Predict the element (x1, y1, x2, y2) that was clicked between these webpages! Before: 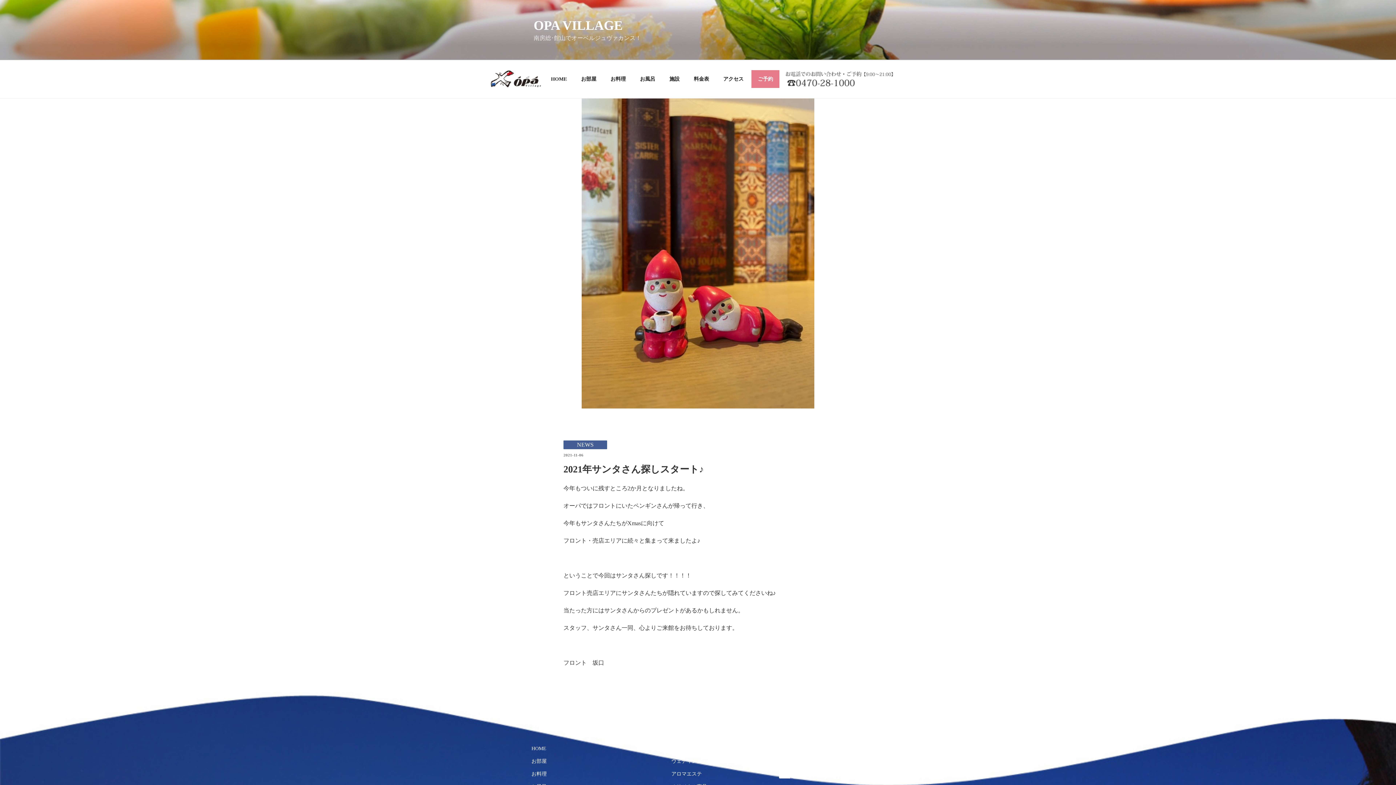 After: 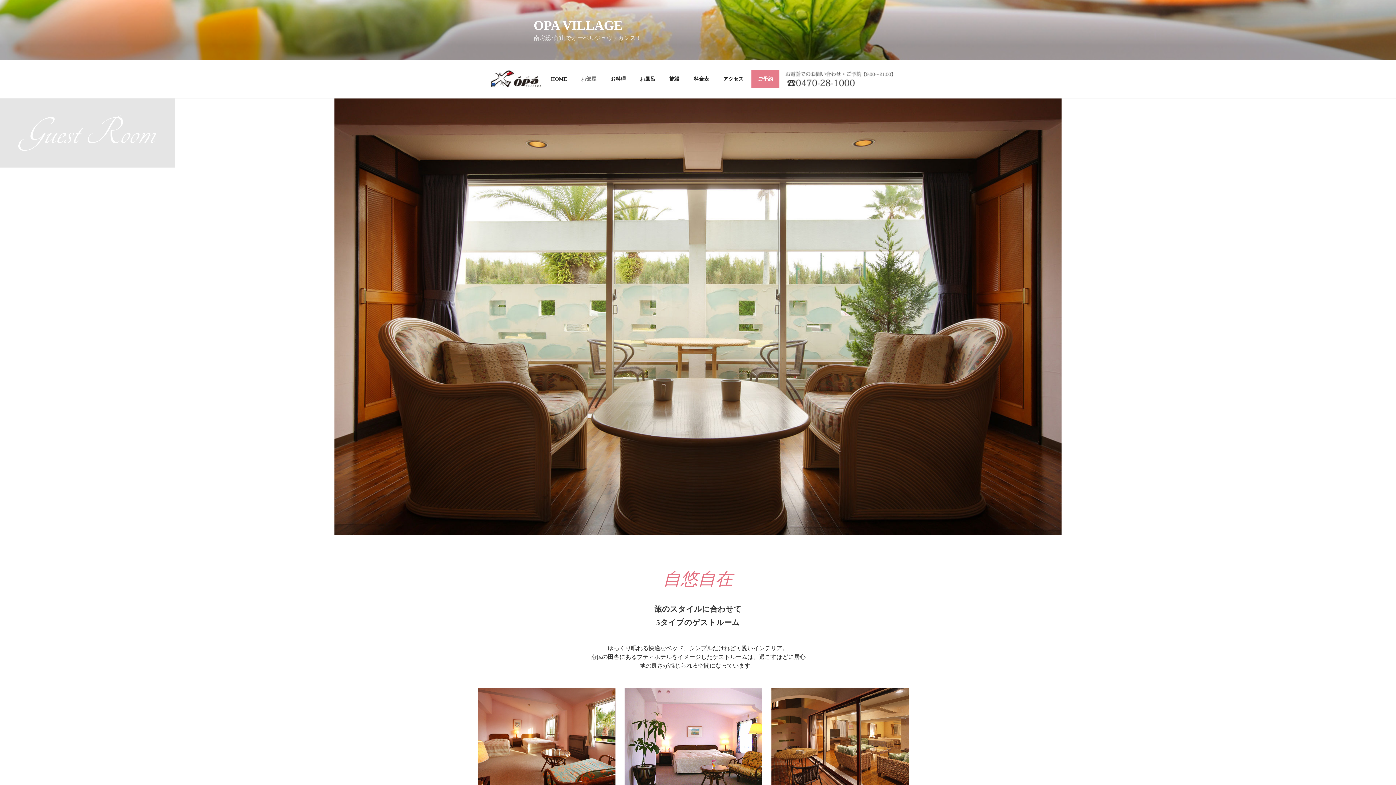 Action: label: お部屋 bbox: (574, 70, 602, 88)